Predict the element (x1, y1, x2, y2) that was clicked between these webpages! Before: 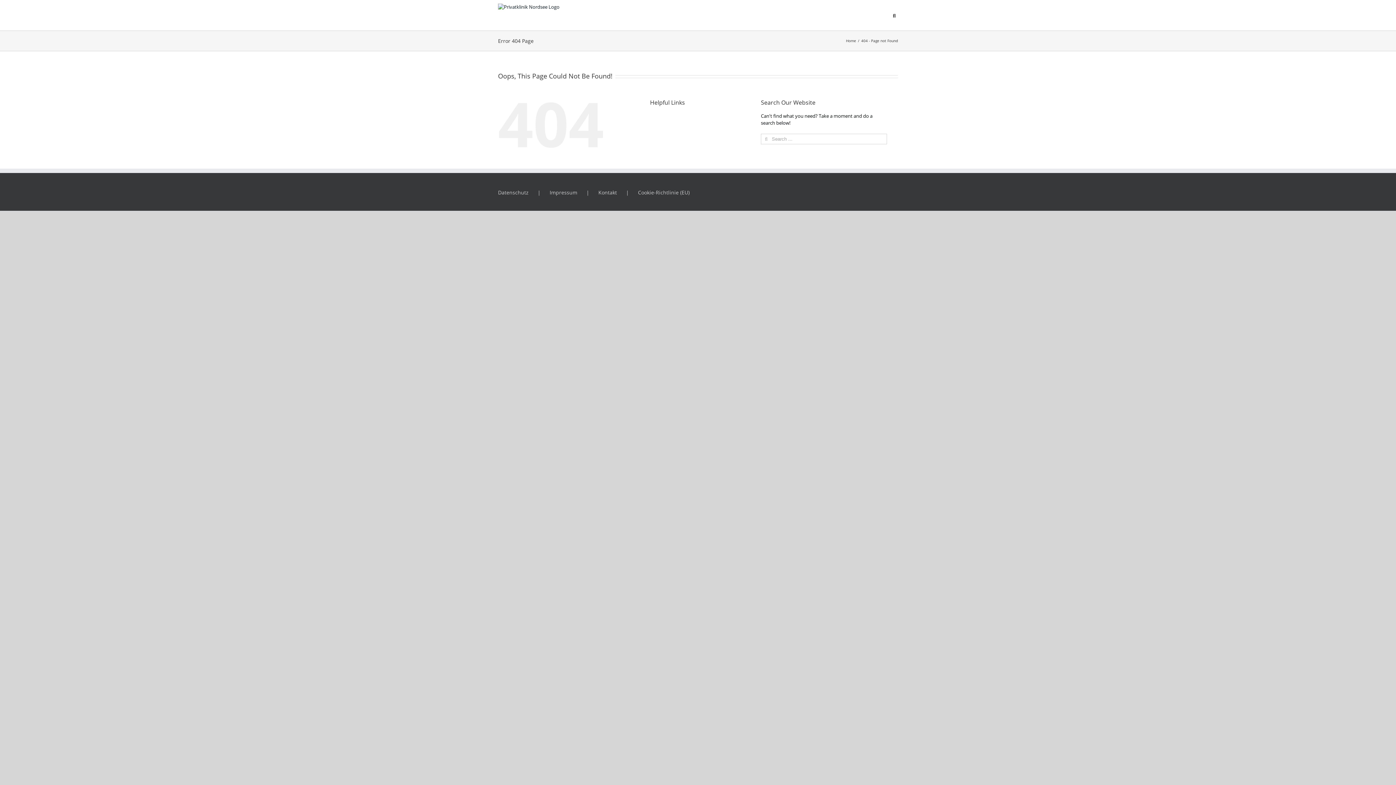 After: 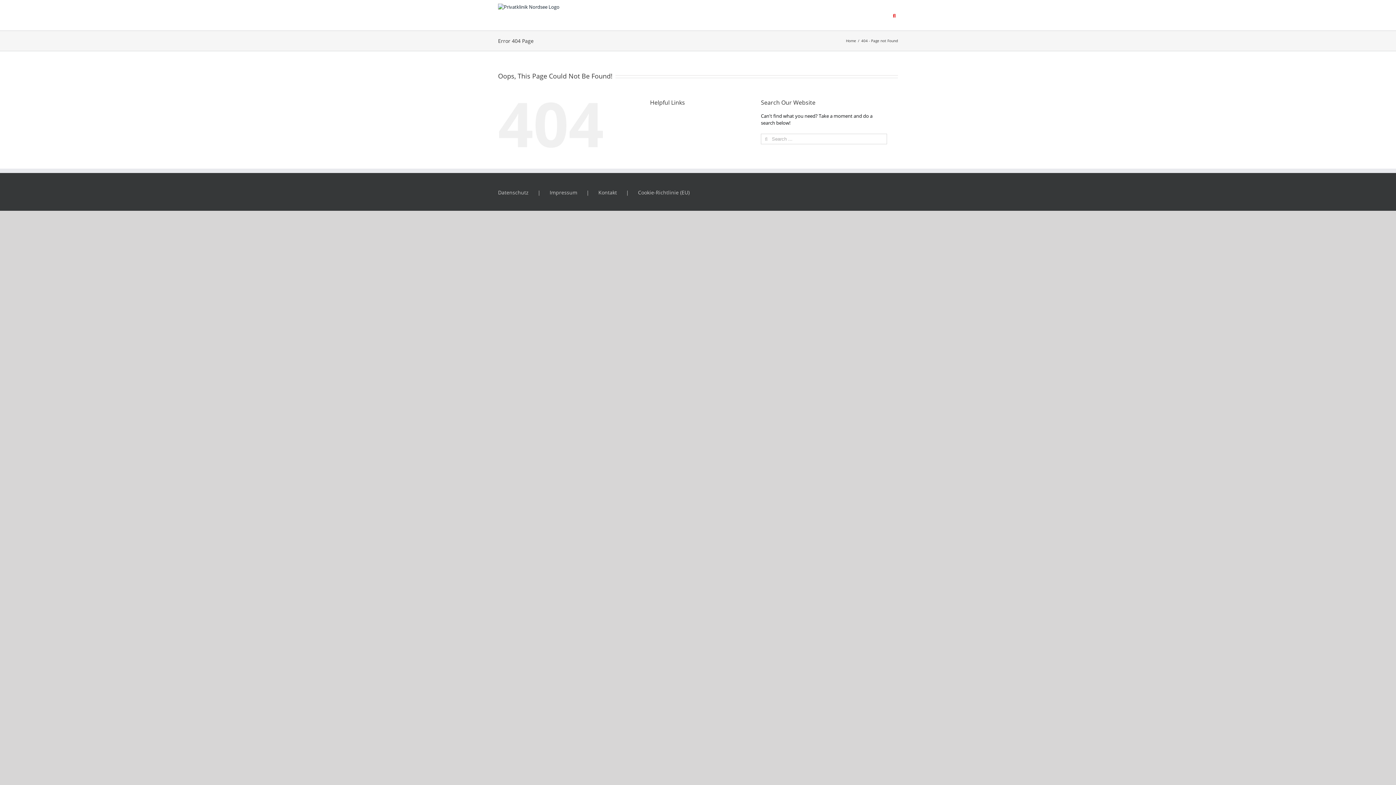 Action: label: Search bbox: (893, 0, 898, 30)